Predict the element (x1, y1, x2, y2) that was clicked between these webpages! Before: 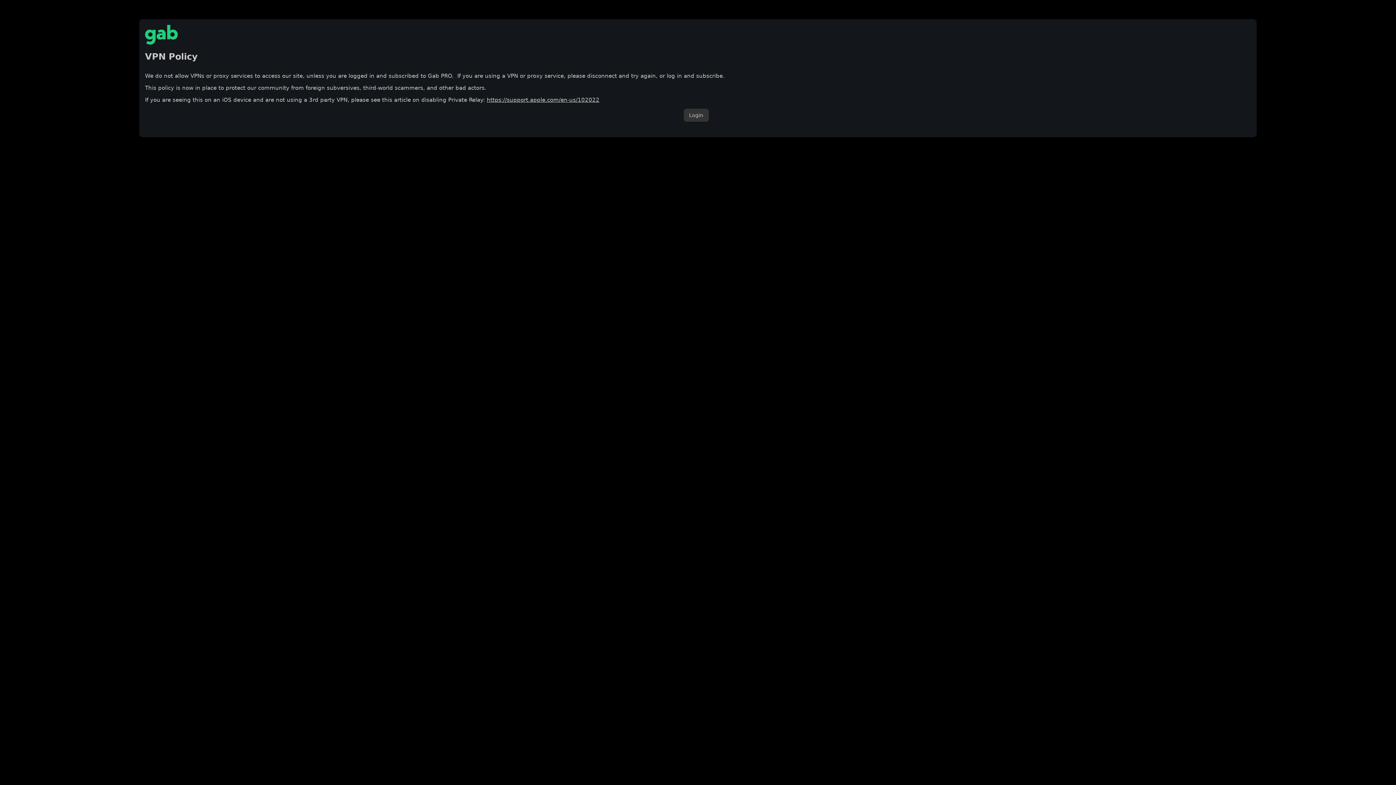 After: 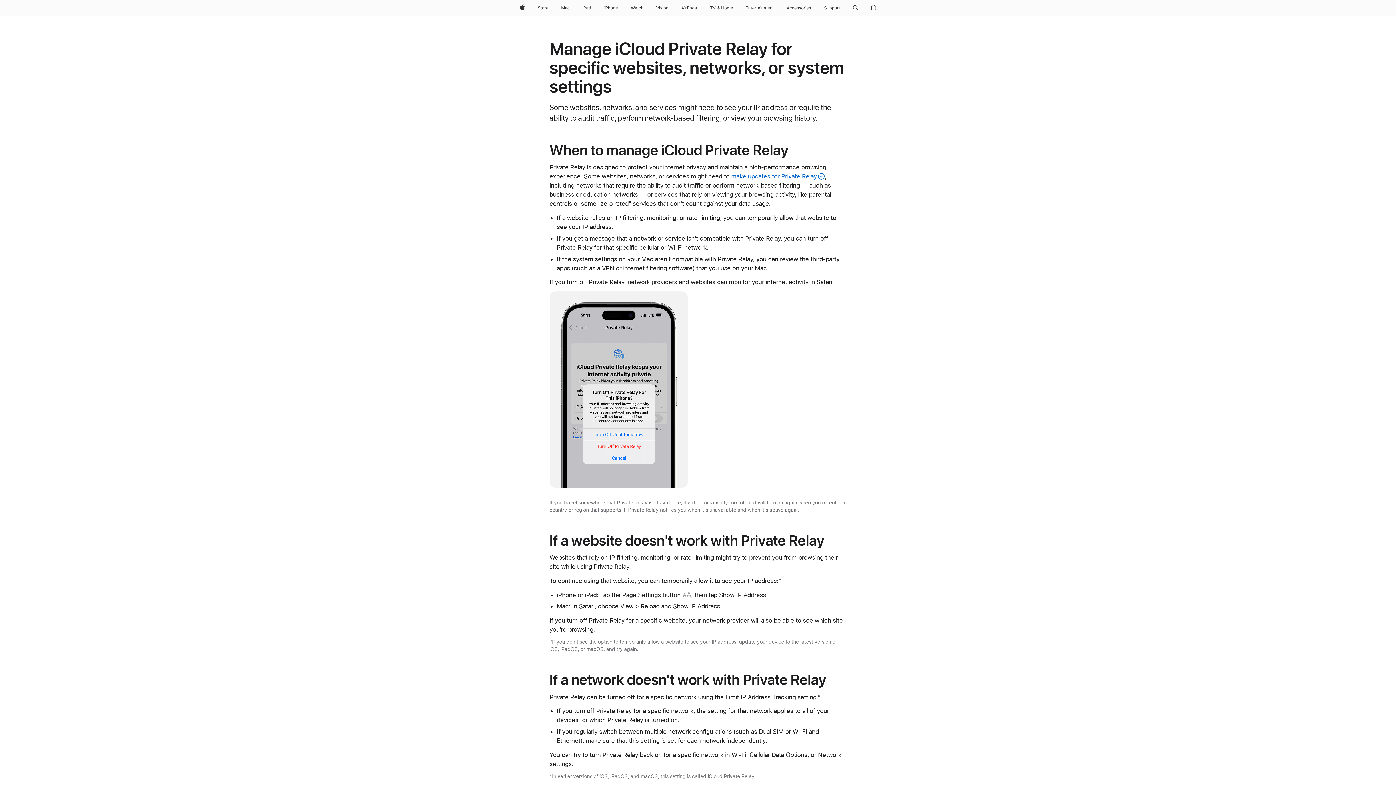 Action: bbox: (486, 96, 599, 103) label: https://support.apple.com/en-us/102022